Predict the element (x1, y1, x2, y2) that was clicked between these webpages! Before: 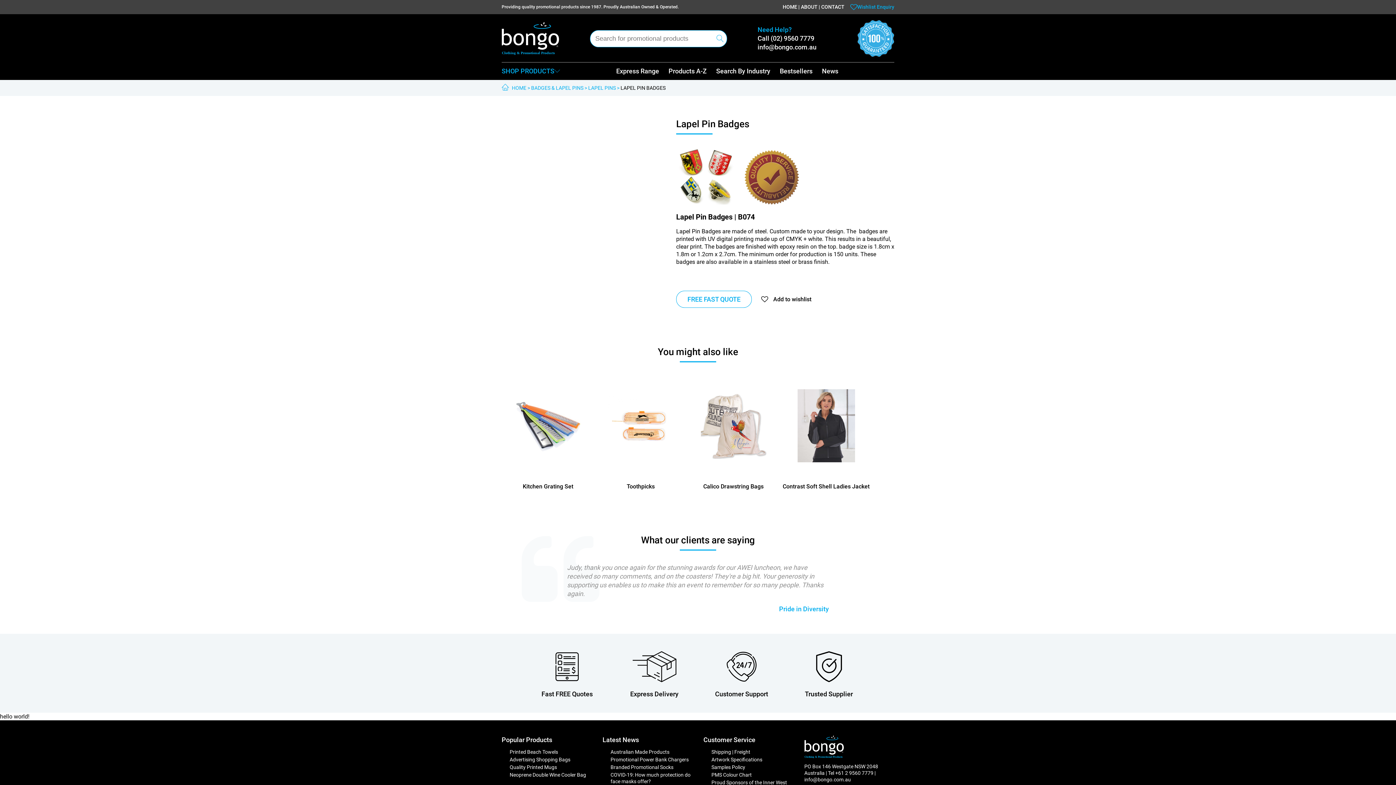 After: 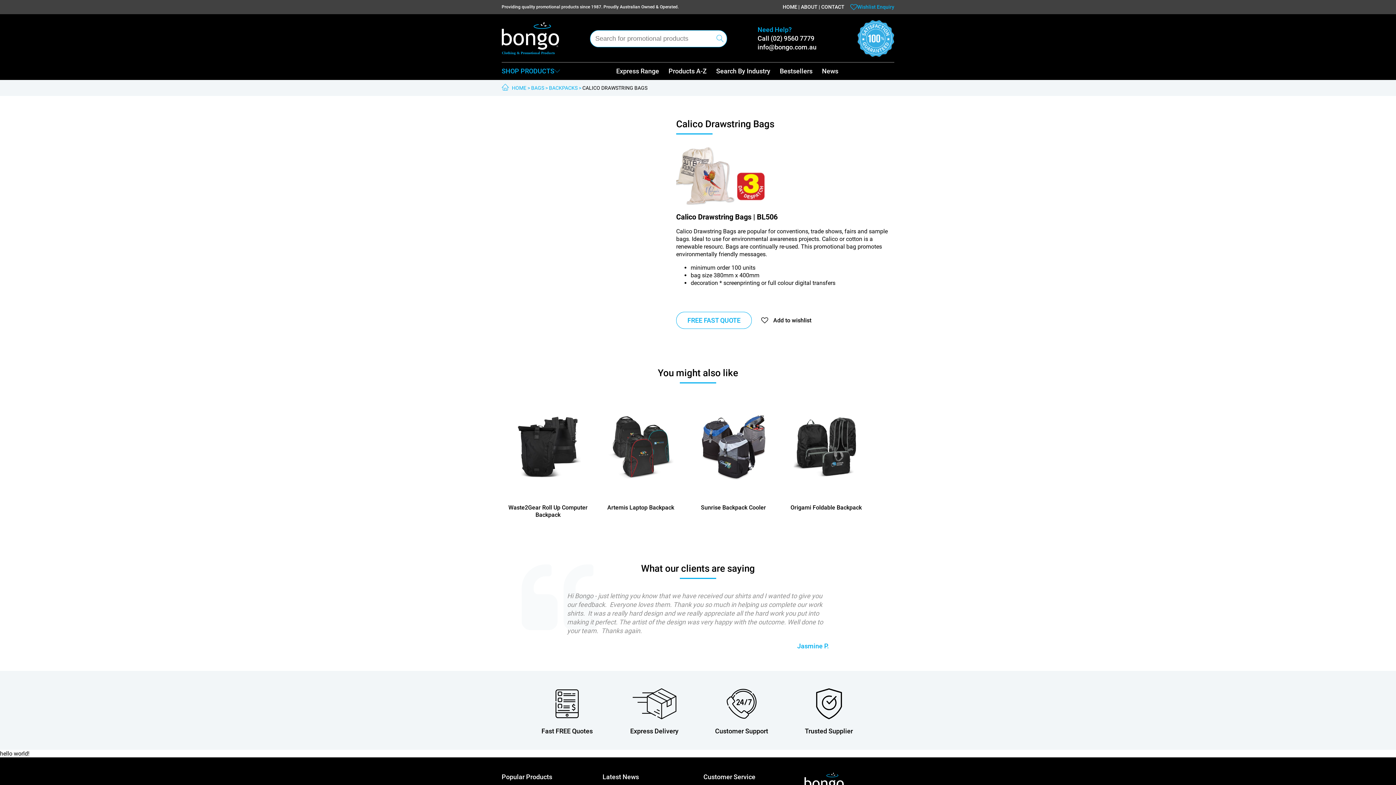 Action: label: Calico Drawstring Bags bbox: (703, 483, 763, 490)